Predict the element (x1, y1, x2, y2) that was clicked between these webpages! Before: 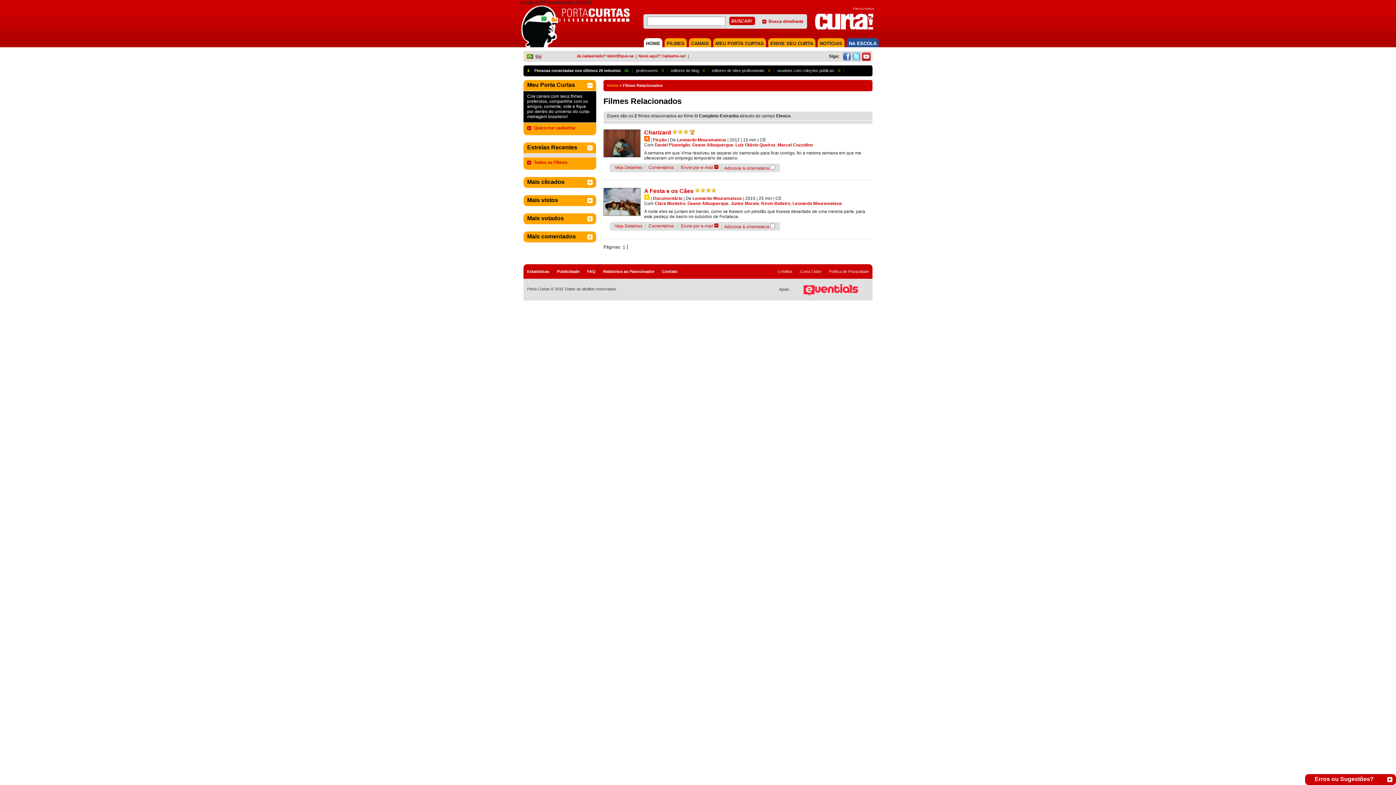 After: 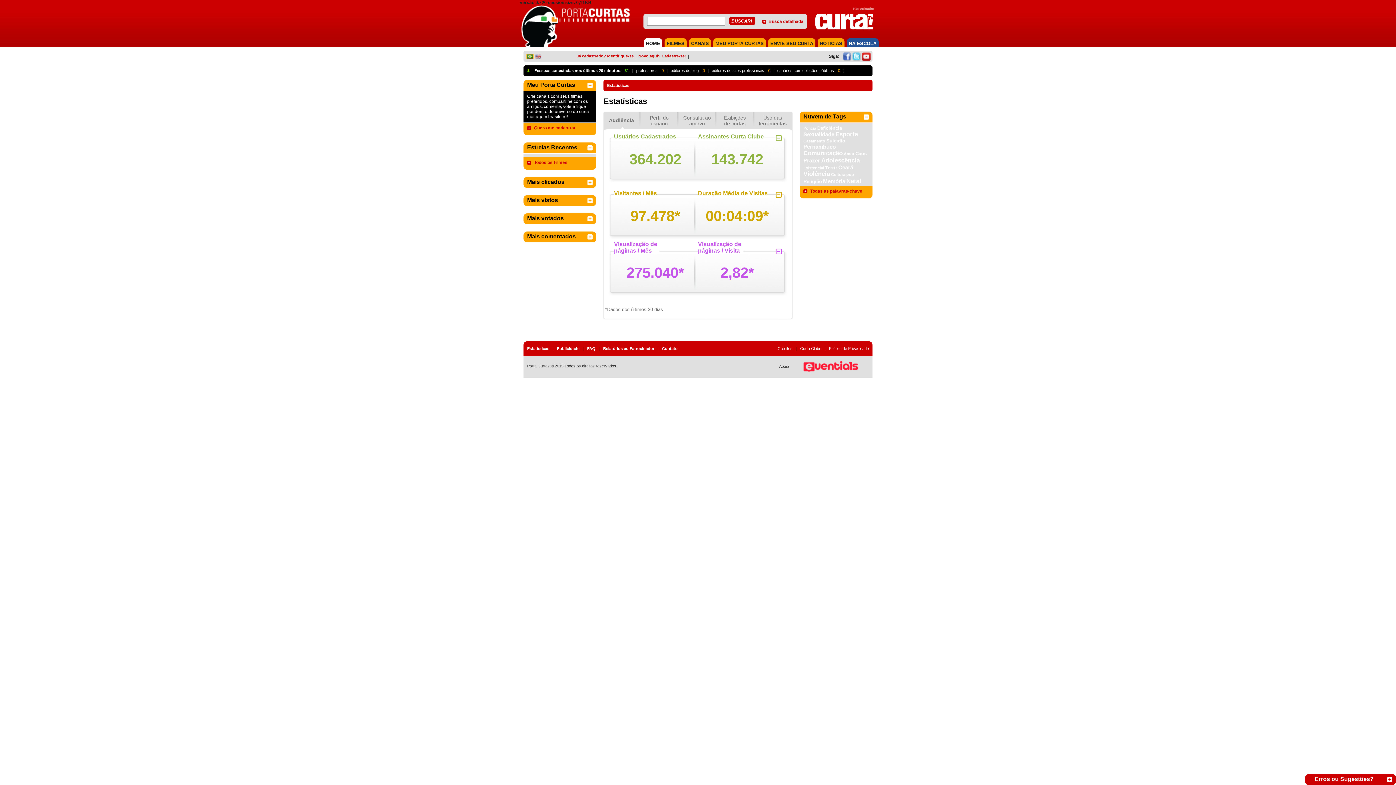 Action: bbox: (527, 269, 549, 273) label: Estatísticas